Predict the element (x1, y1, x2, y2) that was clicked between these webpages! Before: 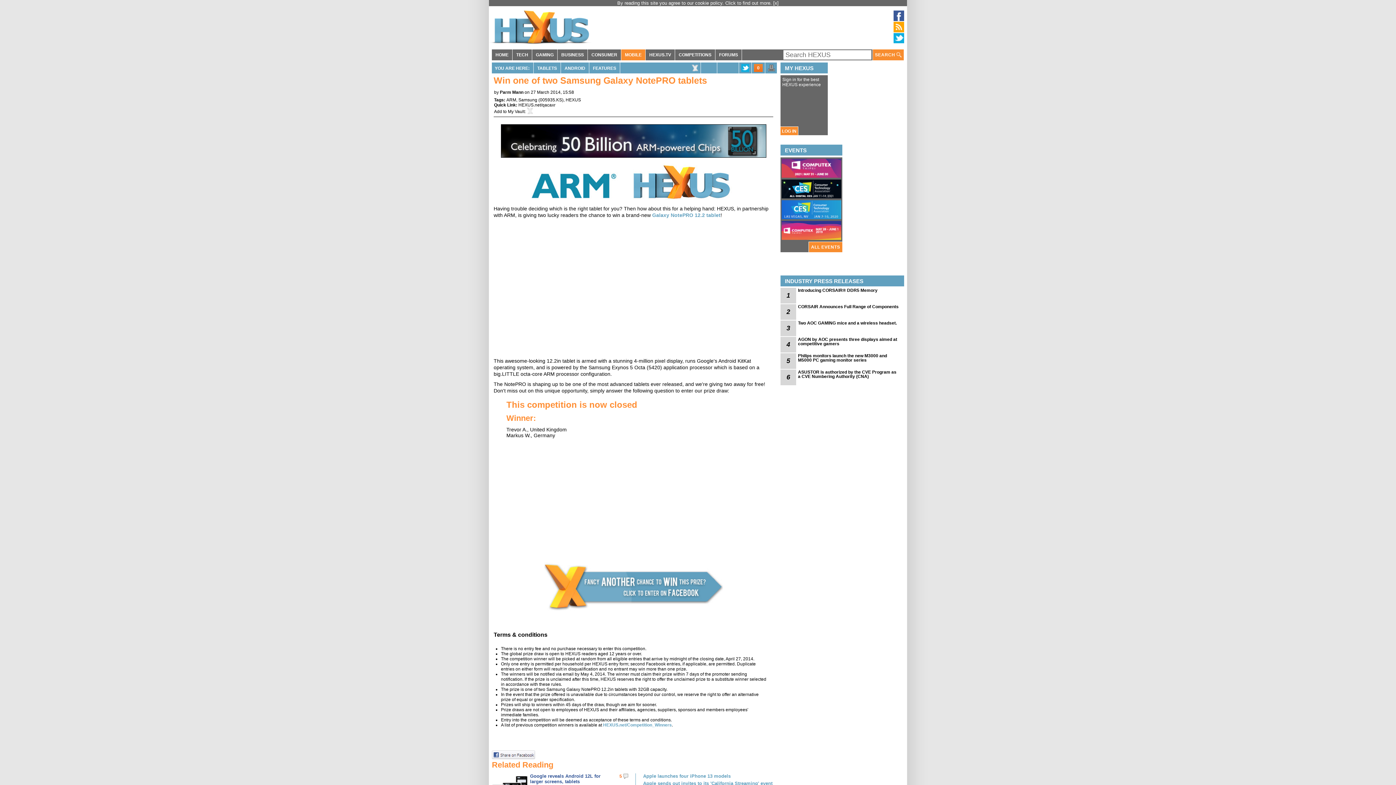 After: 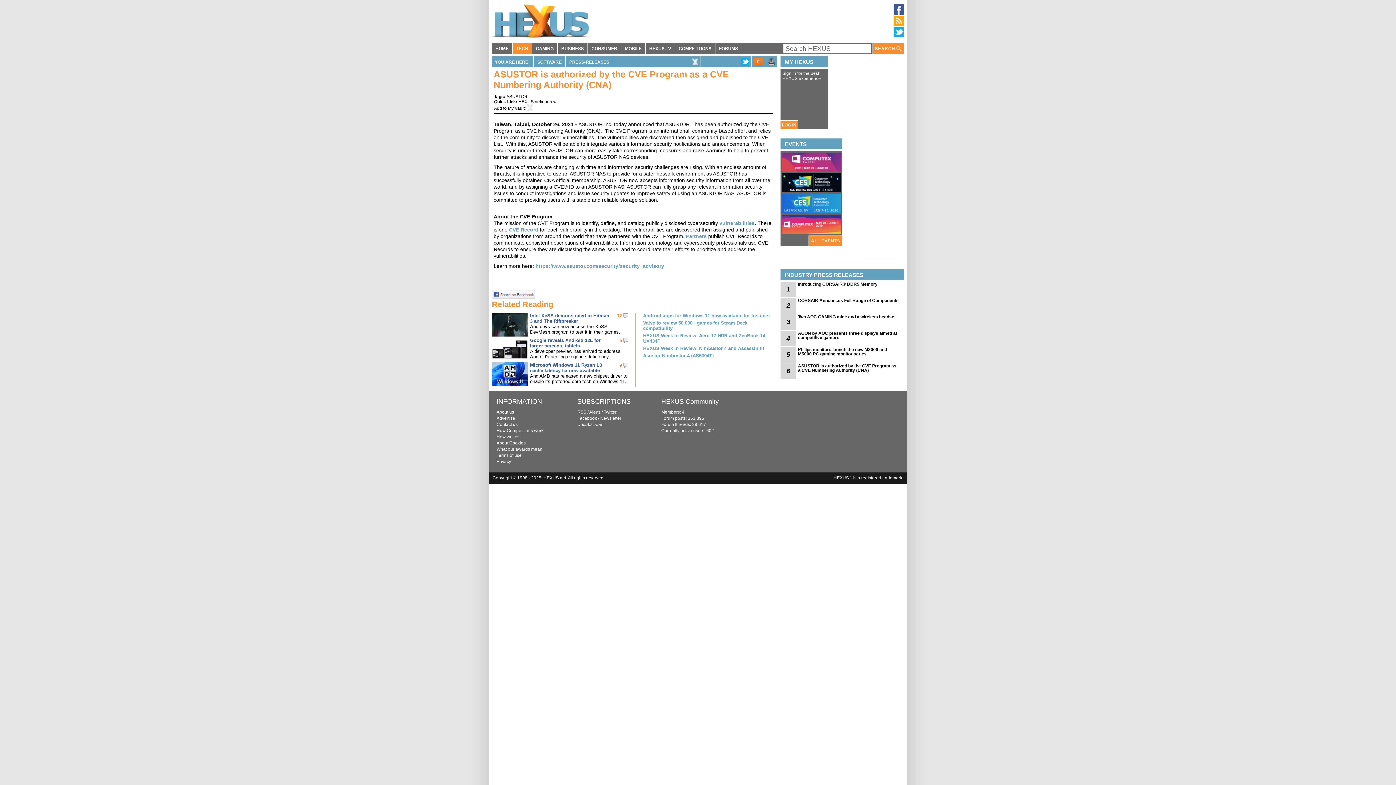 Action: bbox: (798, 370, 900, 378) label: ASUSTOR is authorized by the CVE Program as a CVE Numbering Authority (CNA)